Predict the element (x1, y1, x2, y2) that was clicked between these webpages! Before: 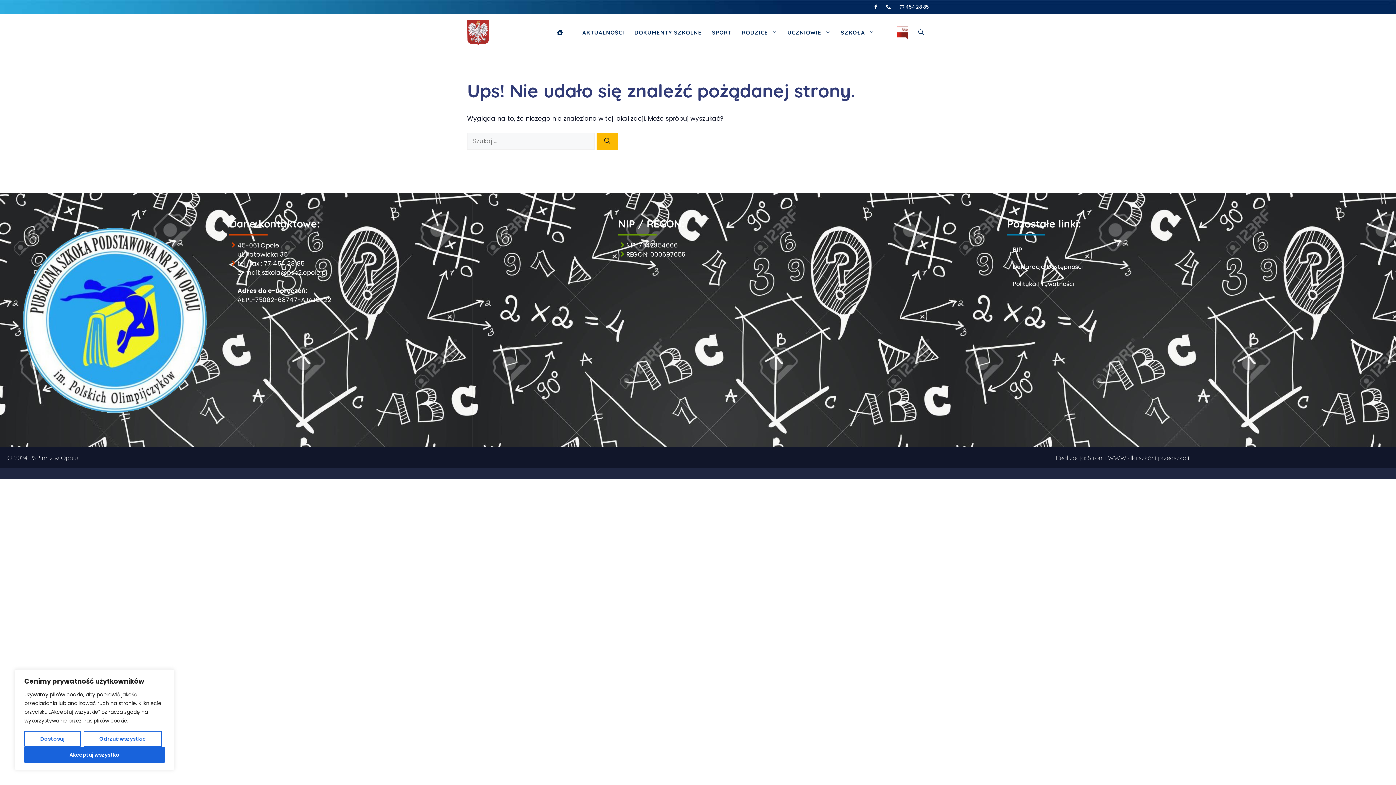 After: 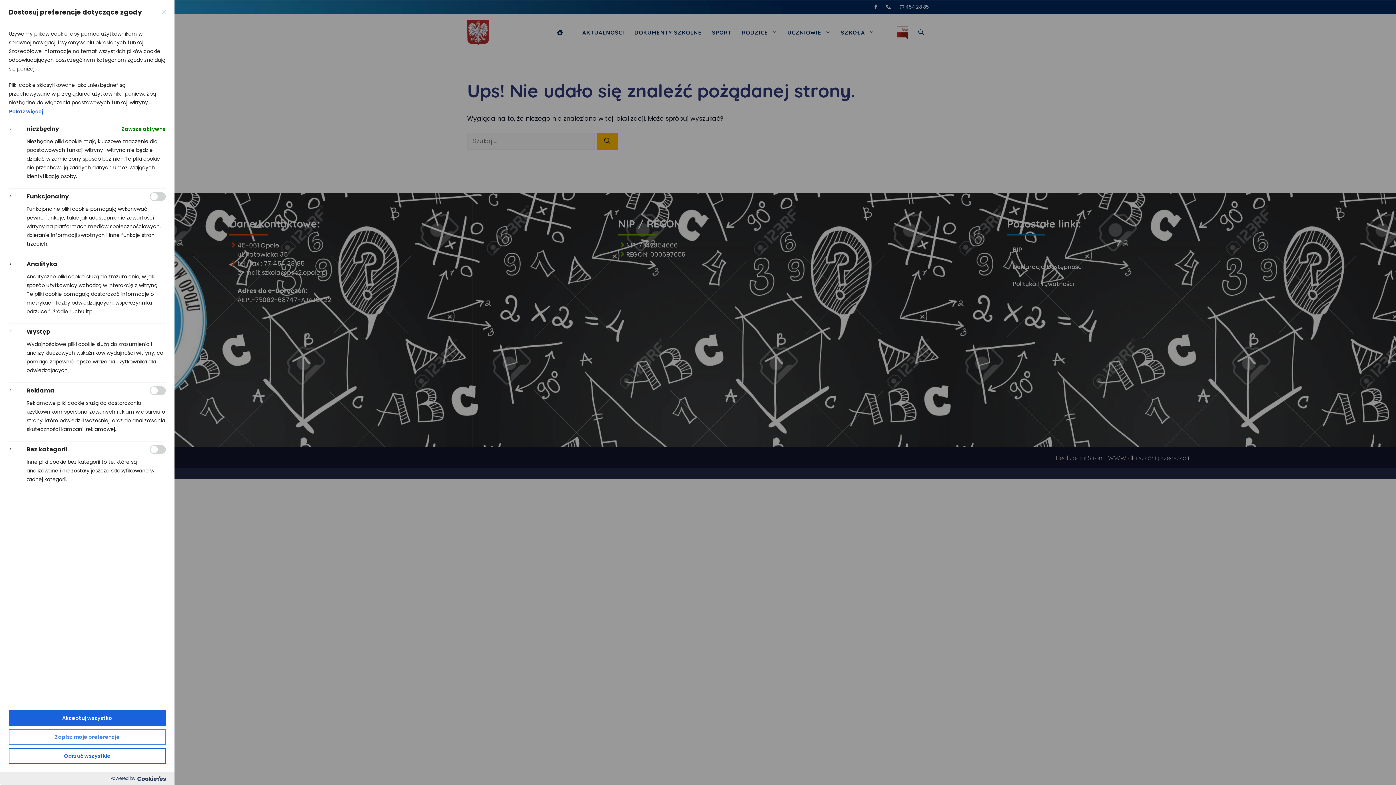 Action: bbox: (24, 731, 80, 747) label: Dostosuj